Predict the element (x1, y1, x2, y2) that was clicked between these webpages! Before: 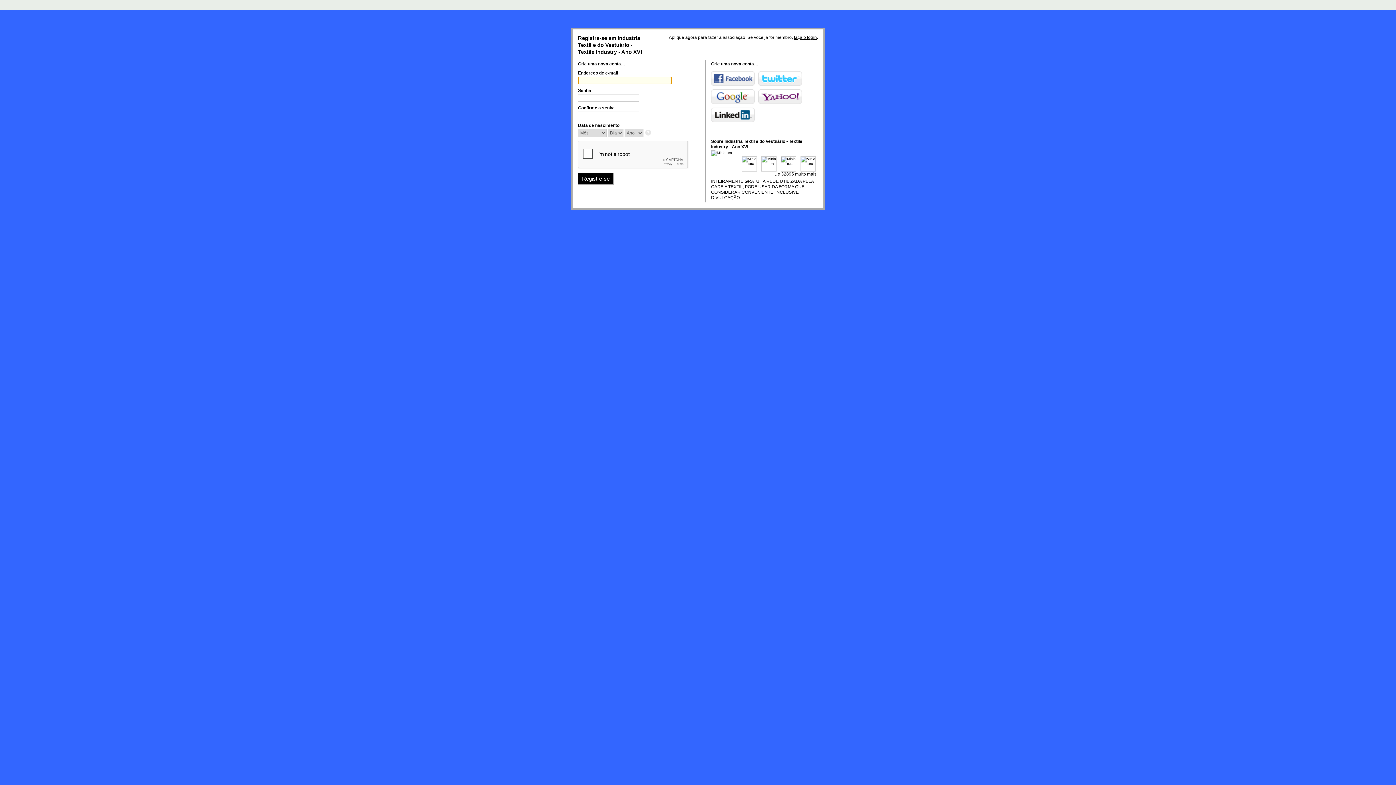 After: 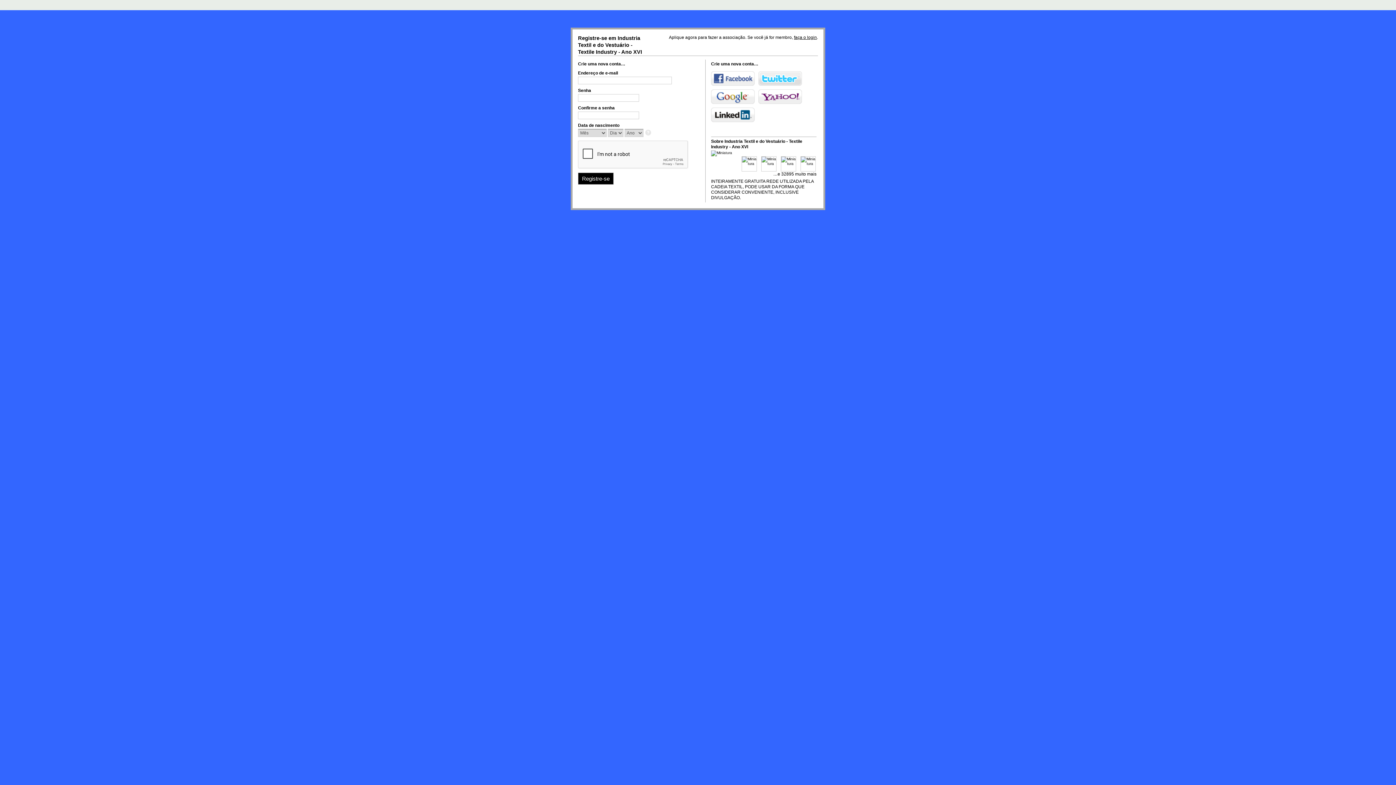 Action: bbox: (758, 71, 802, 85) label: Twitter